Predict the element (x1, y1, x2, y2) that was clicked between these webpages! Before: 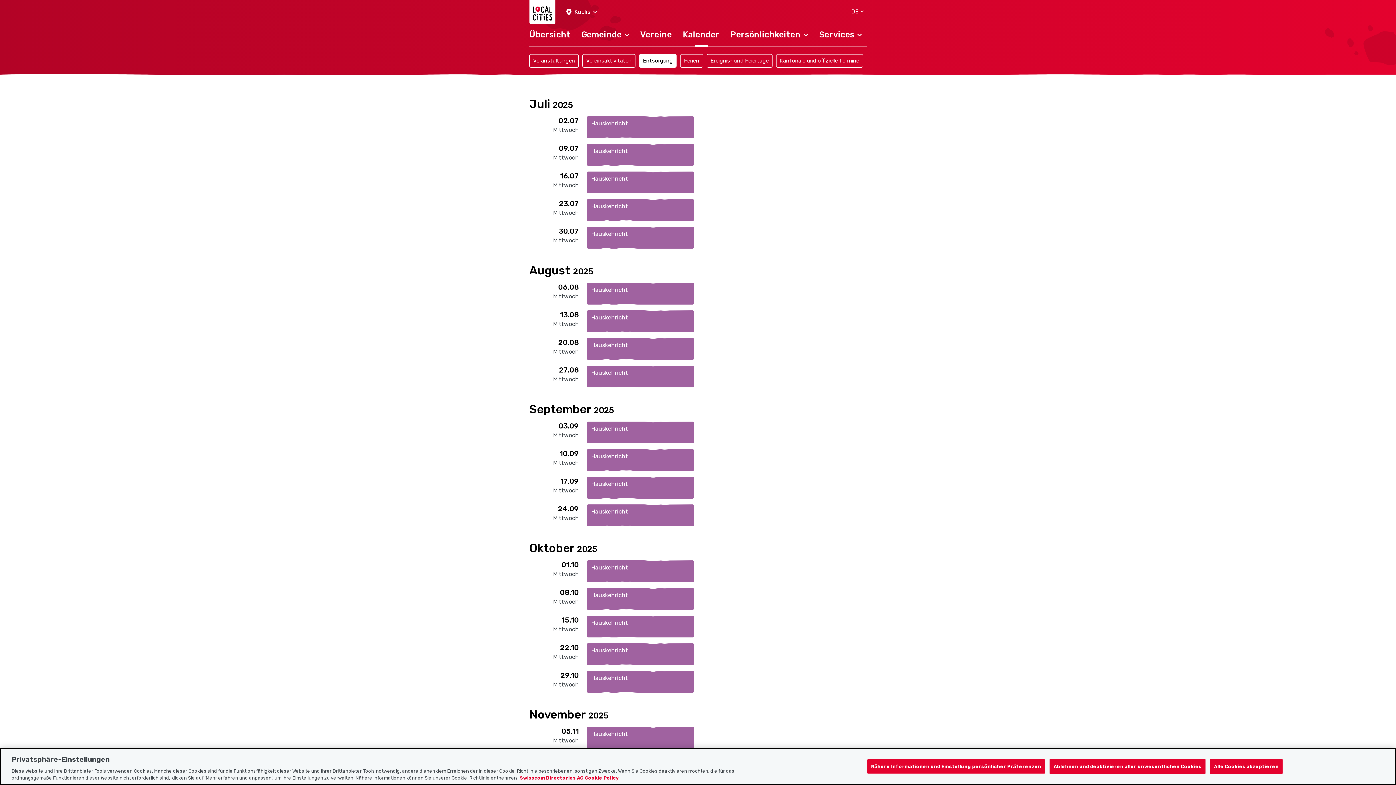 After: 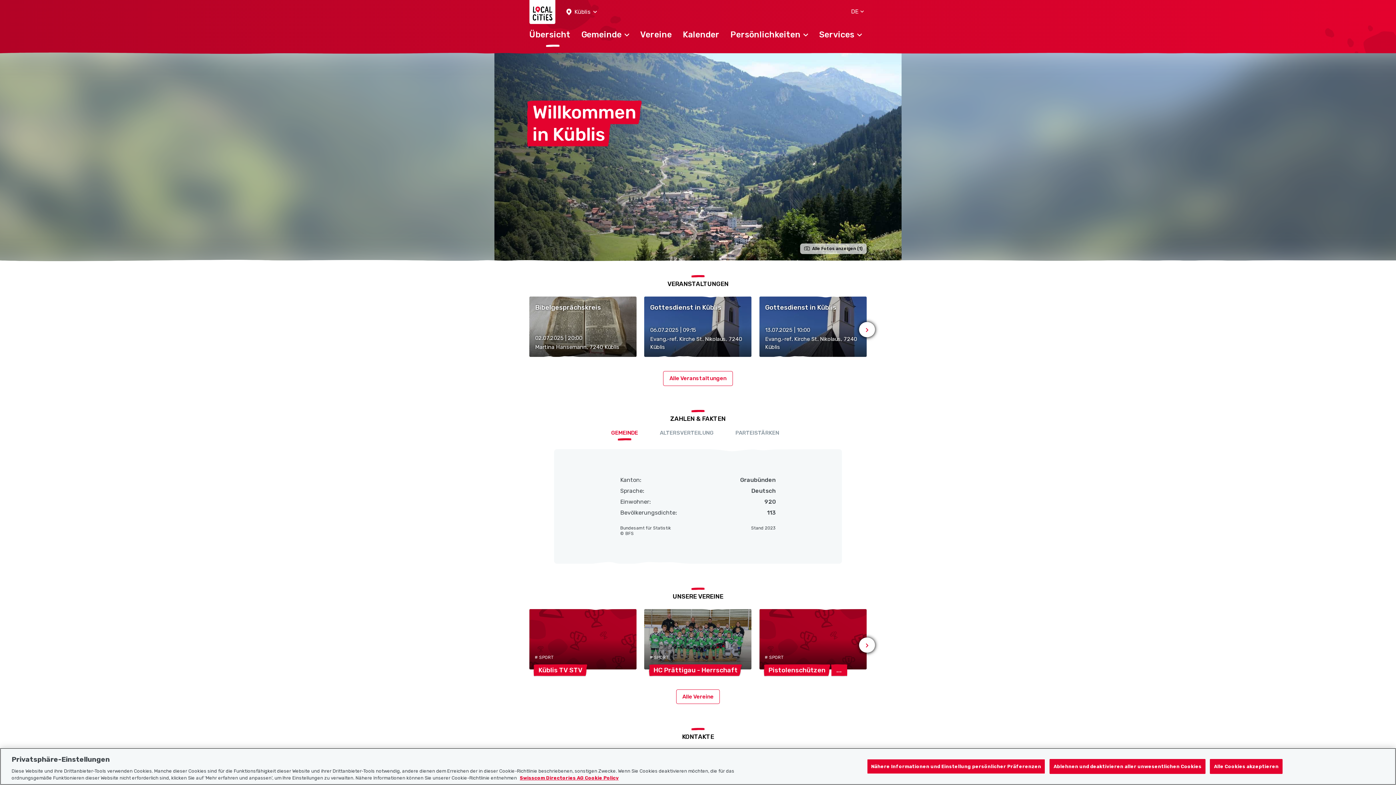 Action: label: Übersicht bbox: (529, 26, 576, 50)